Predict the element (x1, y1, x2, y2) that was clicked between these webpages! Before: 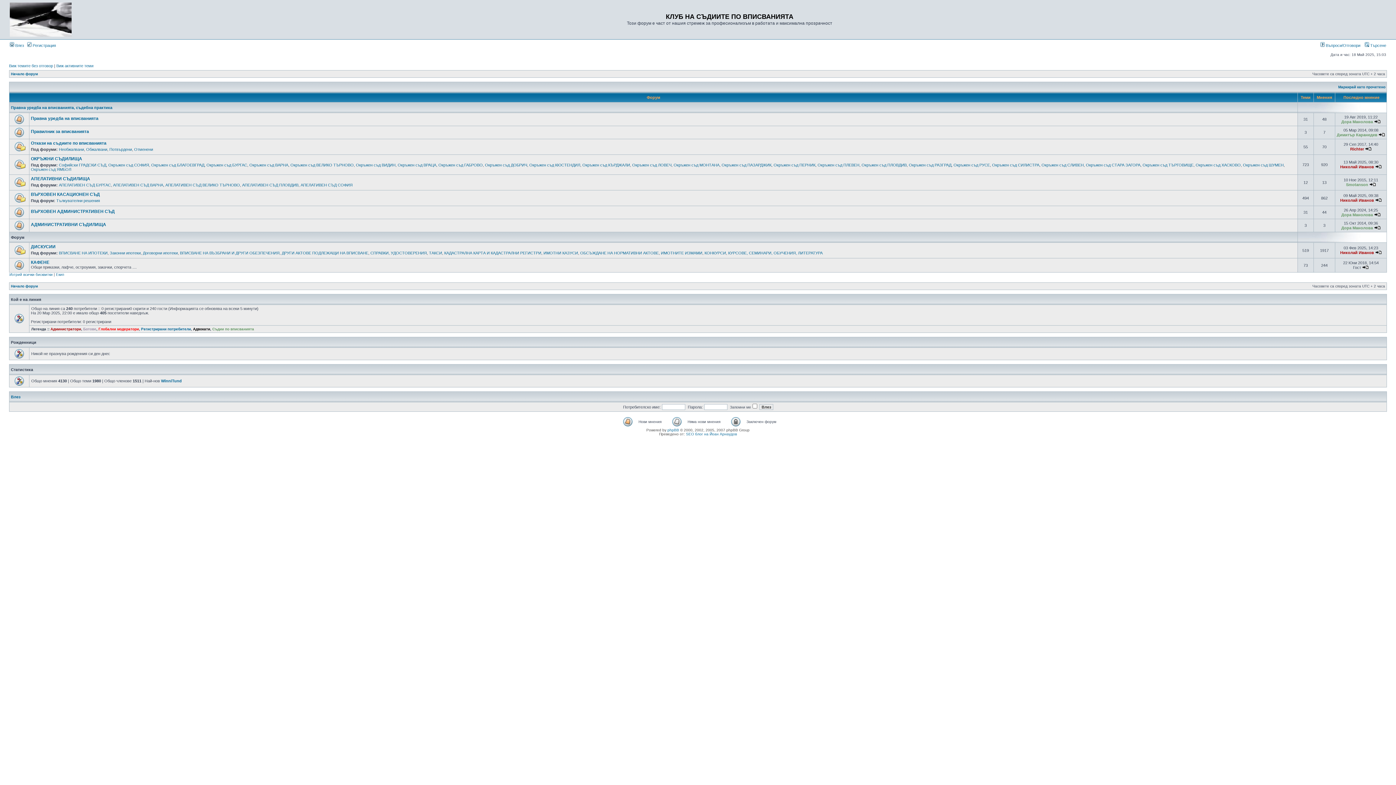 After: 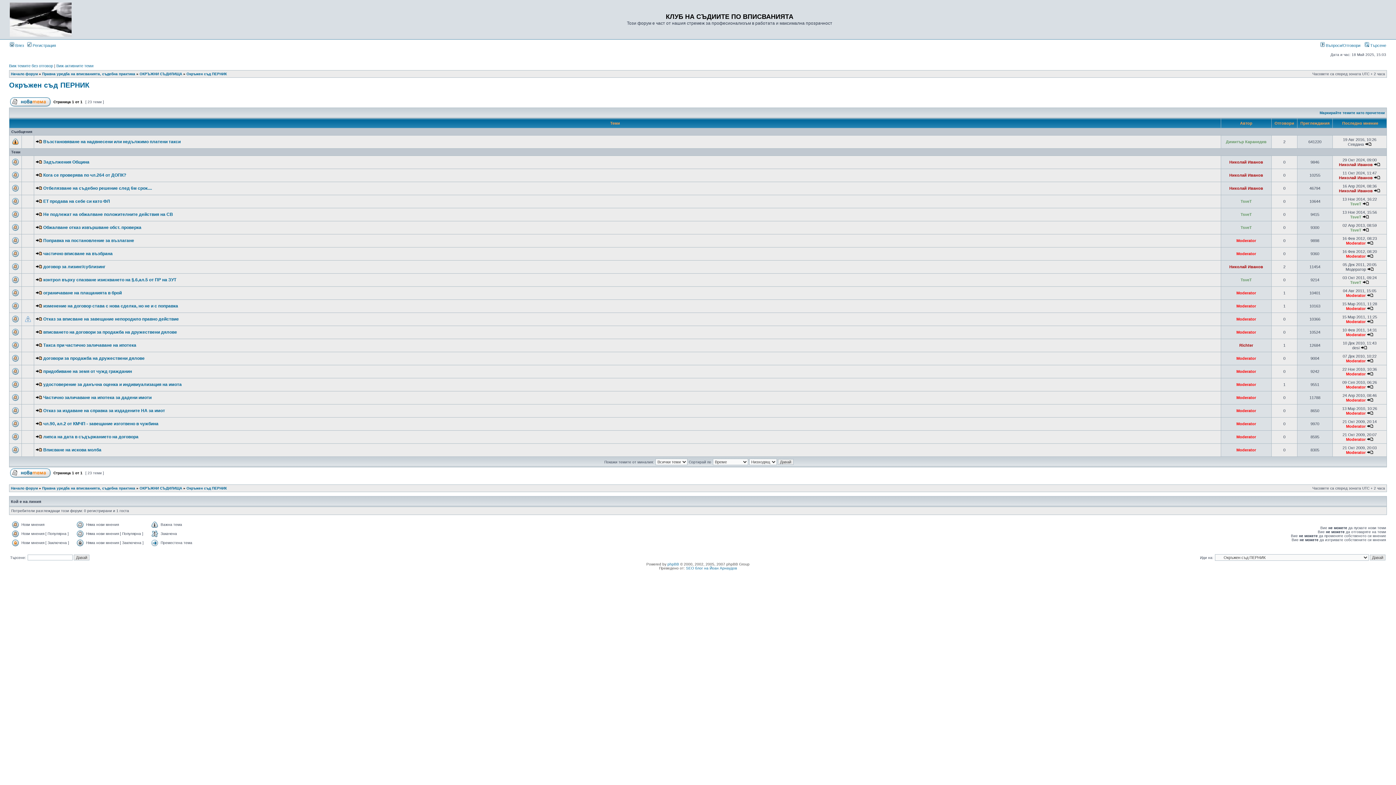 Action: label: Окръжен съд ПЕРНИК bbox: (773, 162, 815, 167)